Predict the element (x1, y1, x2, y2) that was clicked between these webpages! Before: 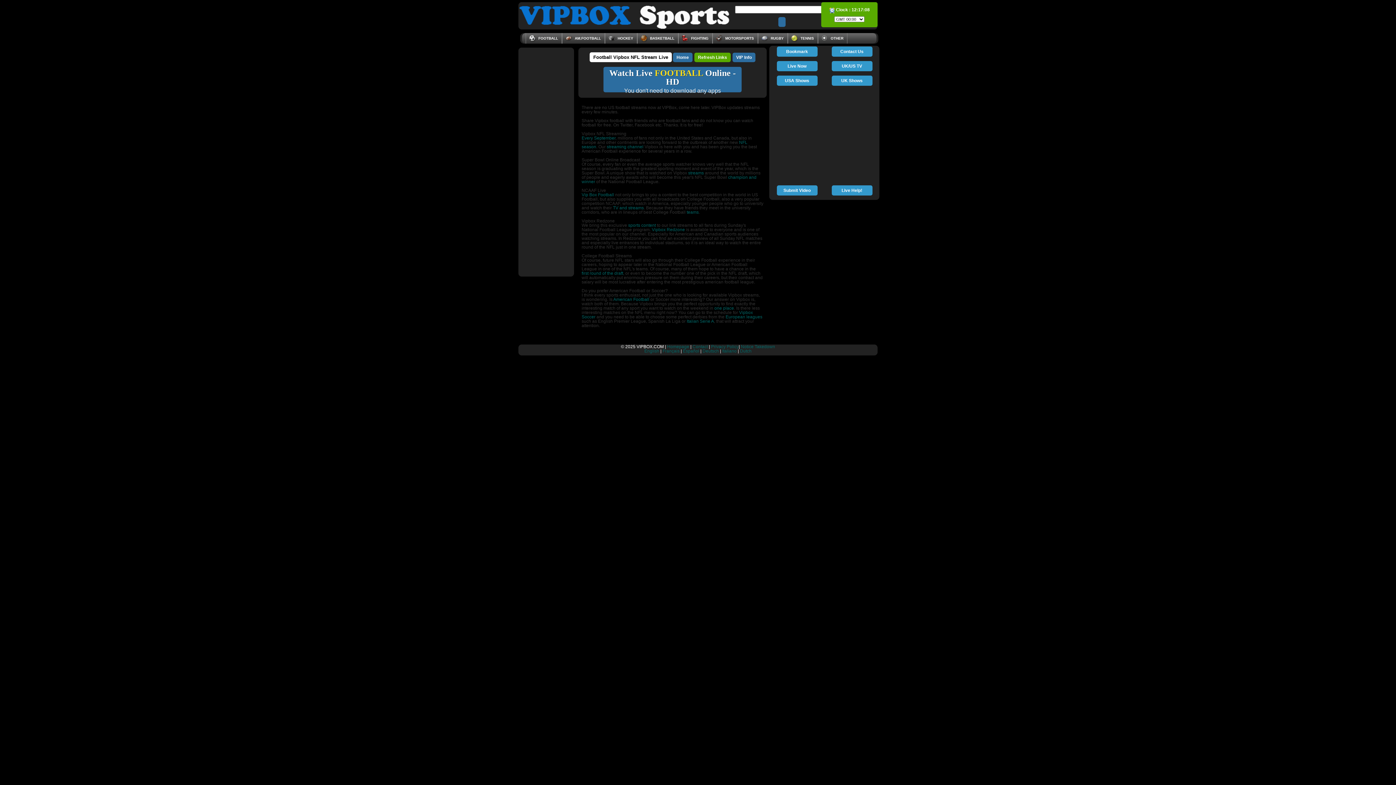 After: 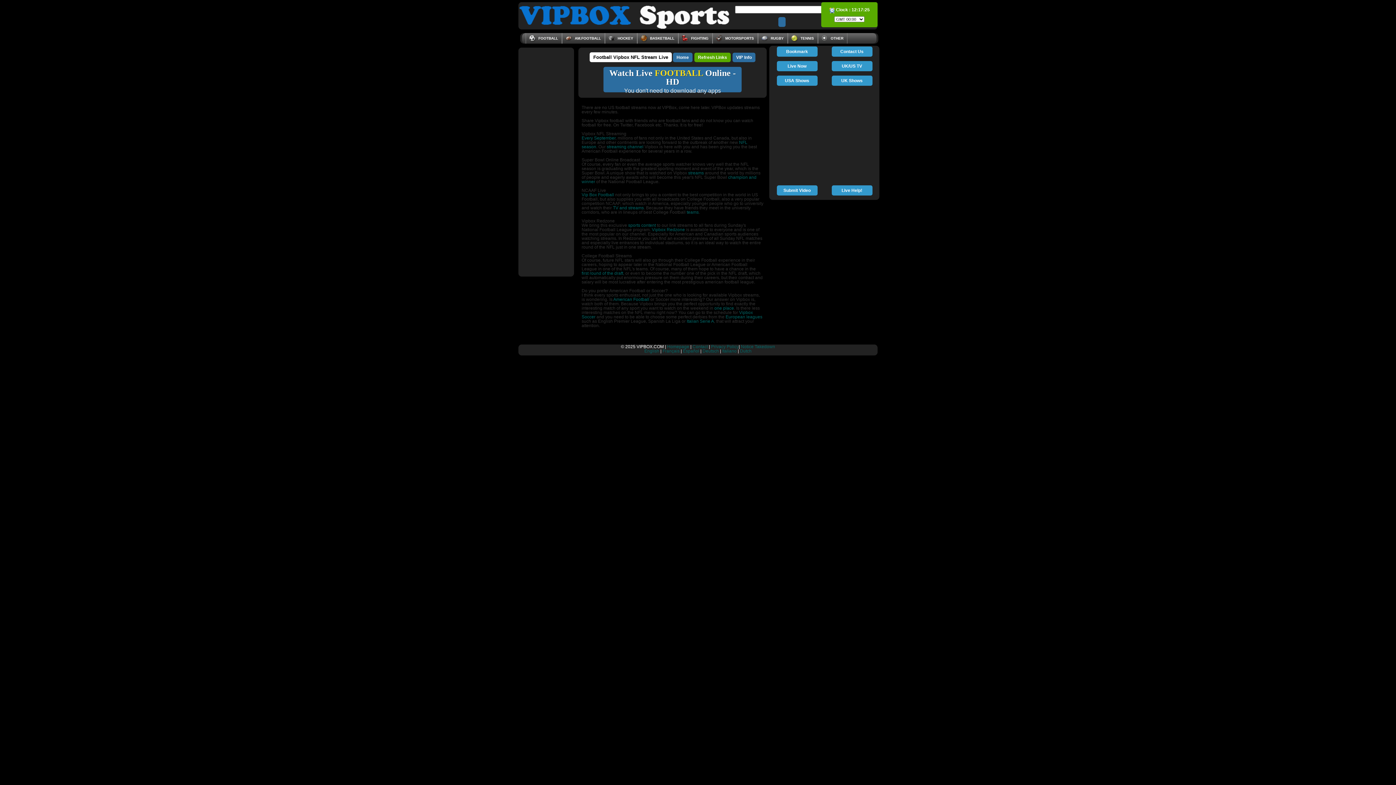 Action: label: TV and streams bbox: (613, 205, 644, 210)